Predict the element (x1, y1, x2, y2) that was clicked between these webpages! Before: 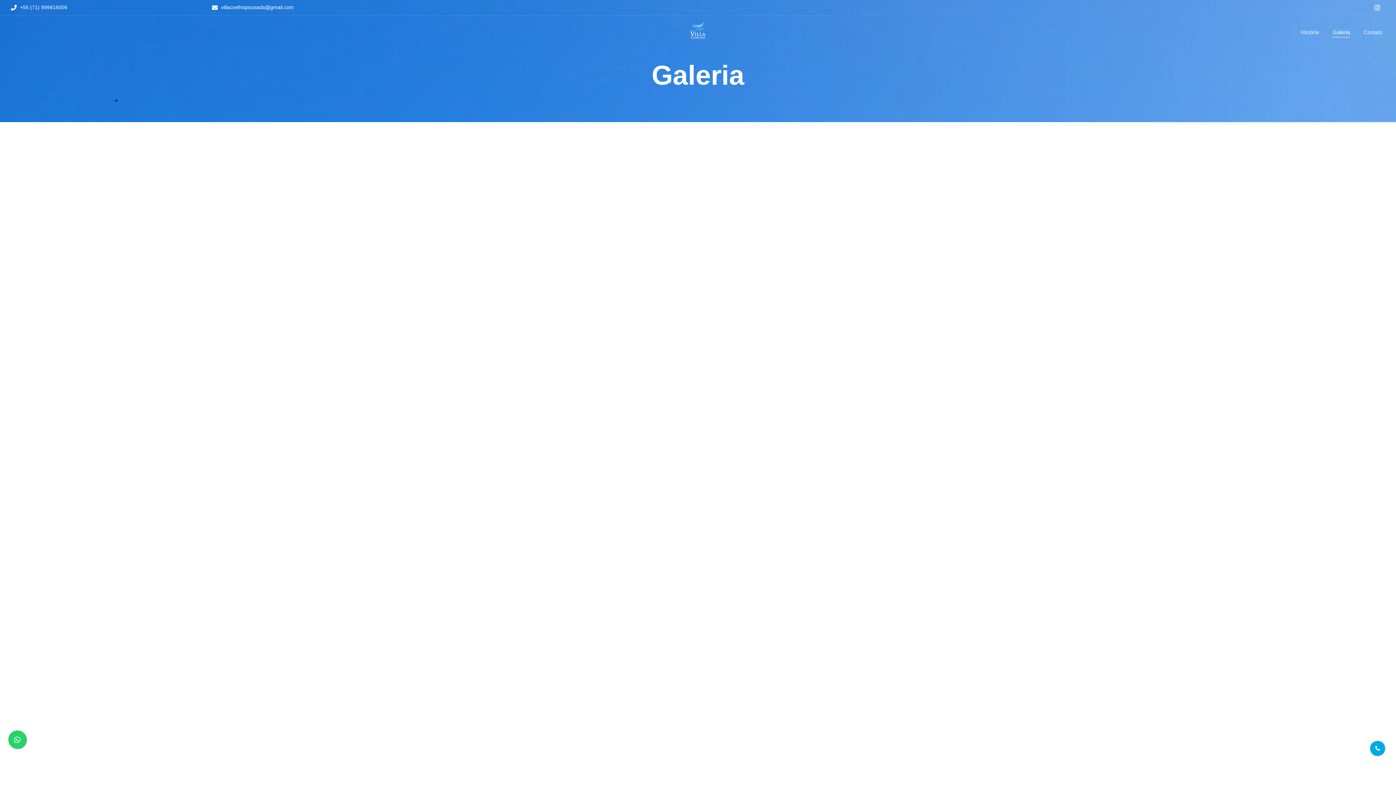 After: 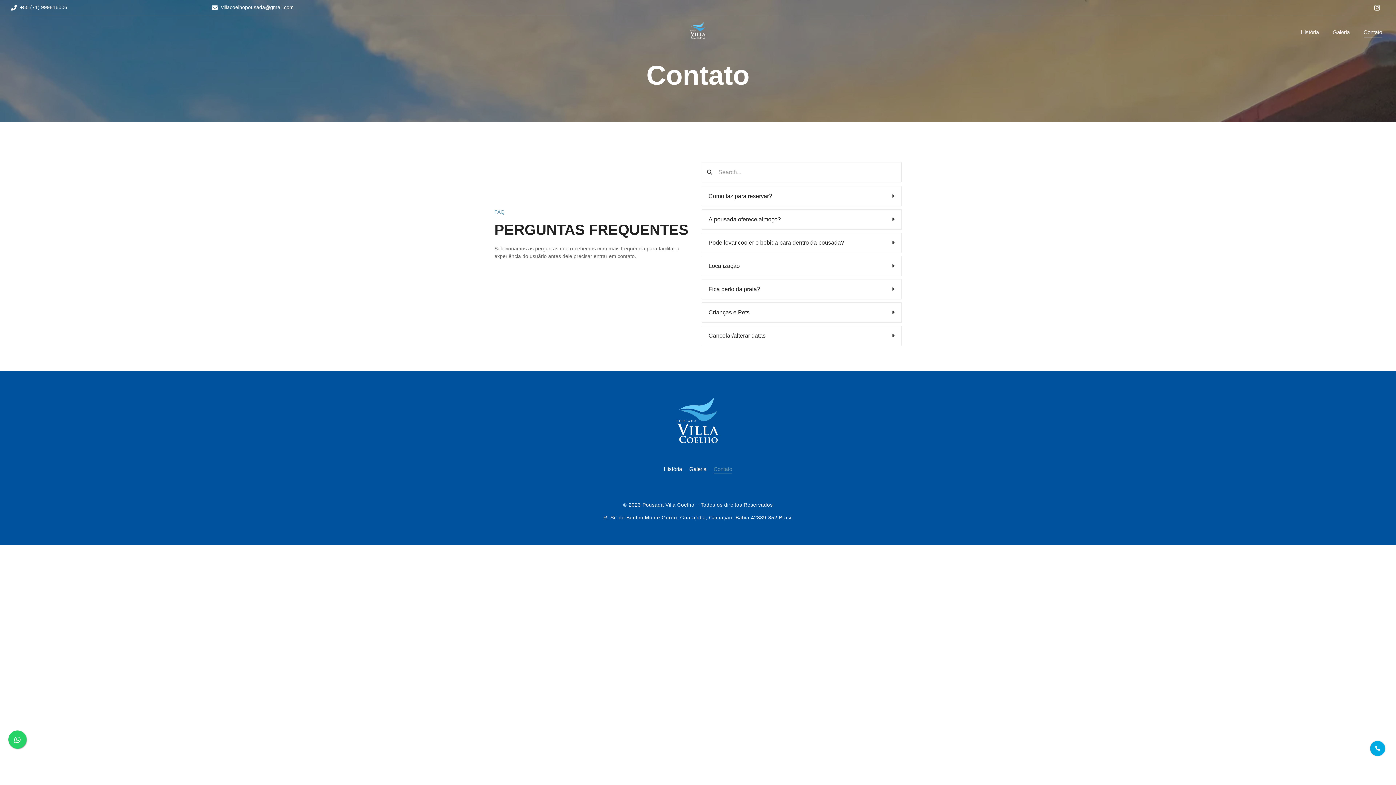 Action: label: Contato bbox: (1361, 27, 1385, 37)